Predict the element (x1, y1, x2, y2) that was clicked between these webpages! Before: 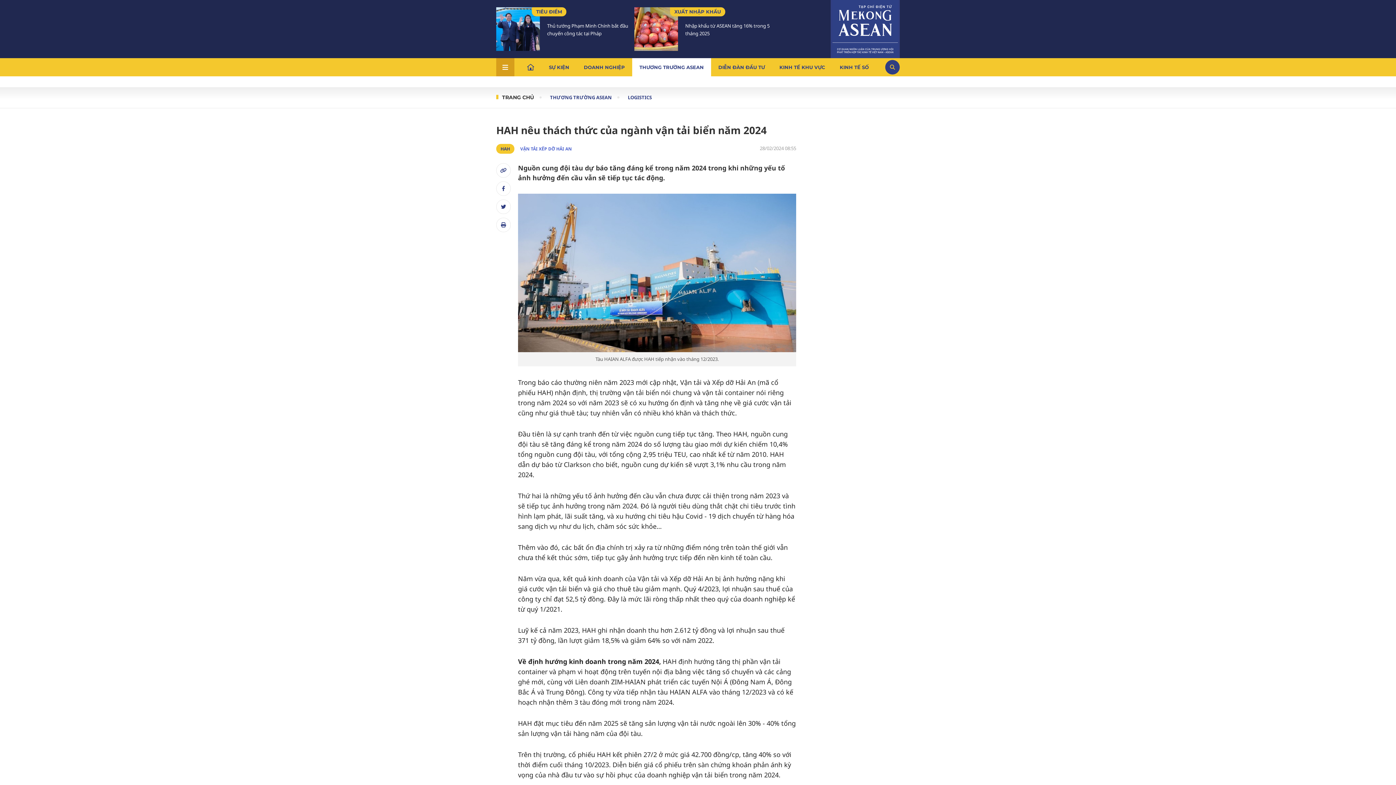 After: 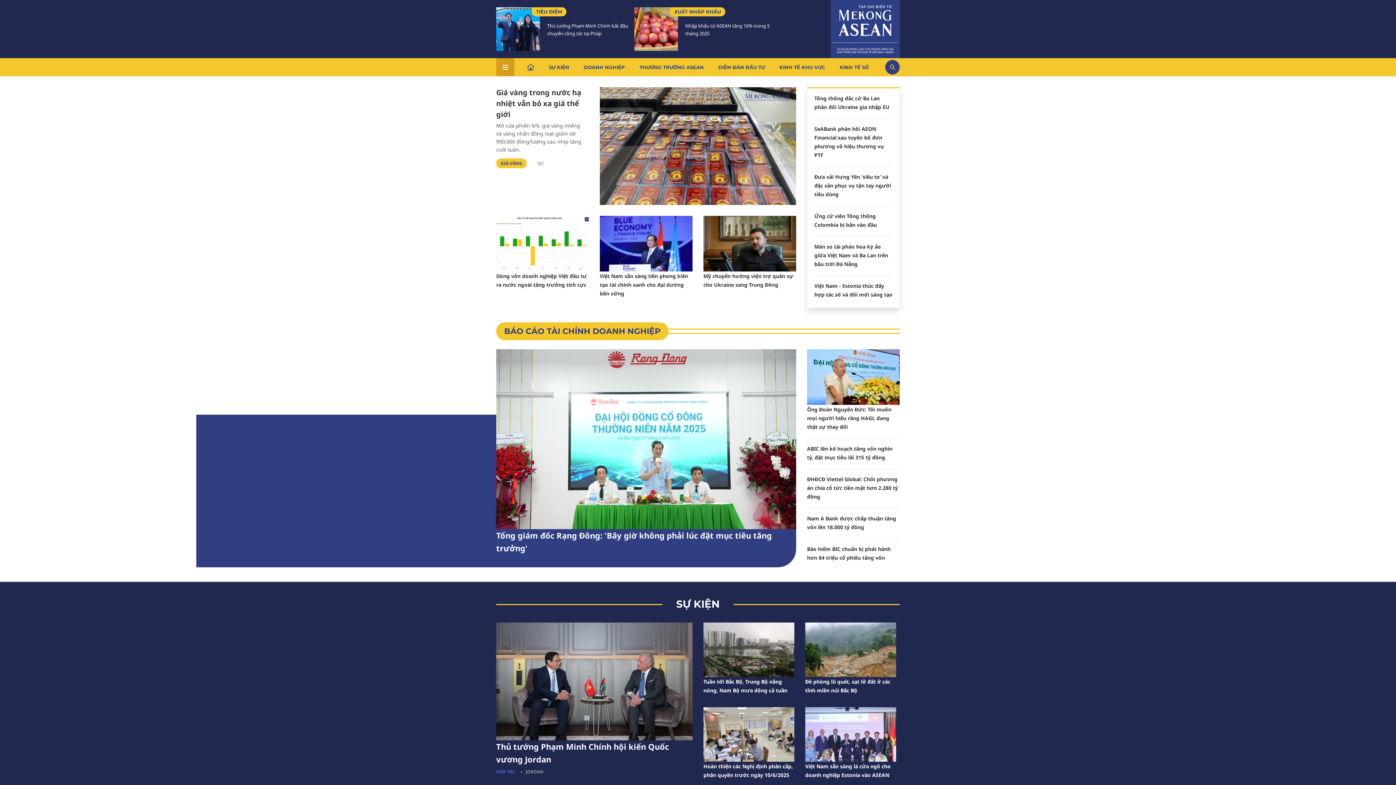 Action: bbox: (832, 20, 898, 34)